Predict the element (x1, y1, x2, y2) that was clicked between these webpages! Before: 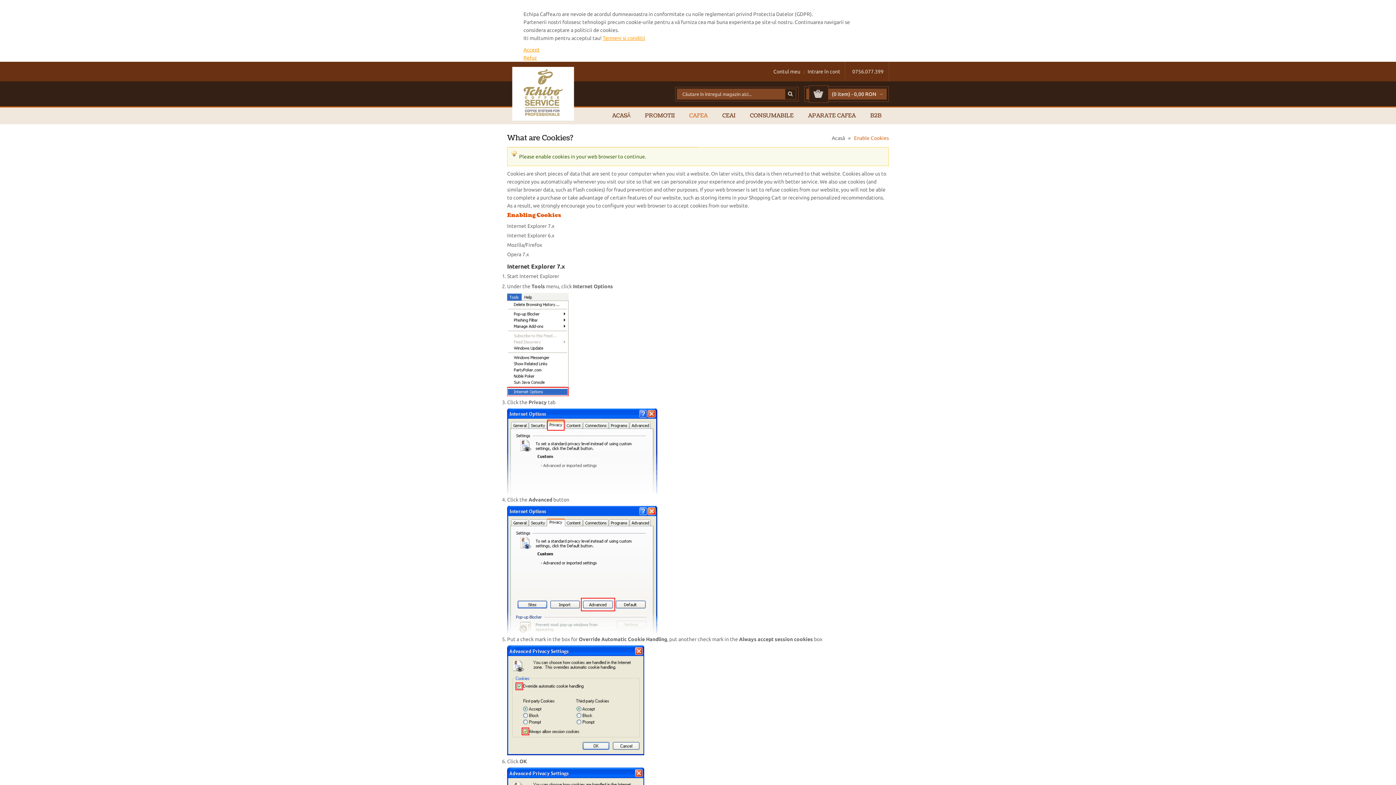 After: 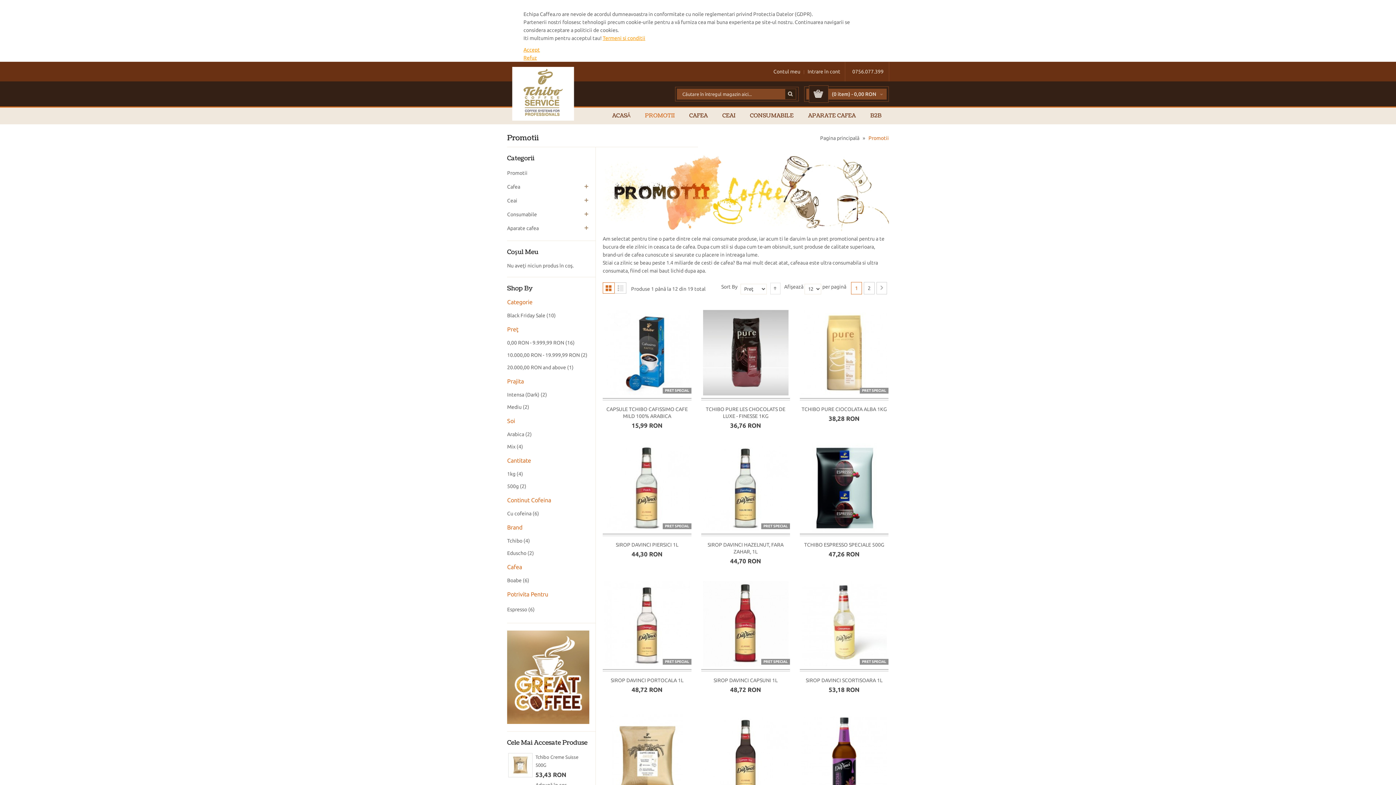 Action: bbox: (637, 107, 682, 124) label: PROMOTII